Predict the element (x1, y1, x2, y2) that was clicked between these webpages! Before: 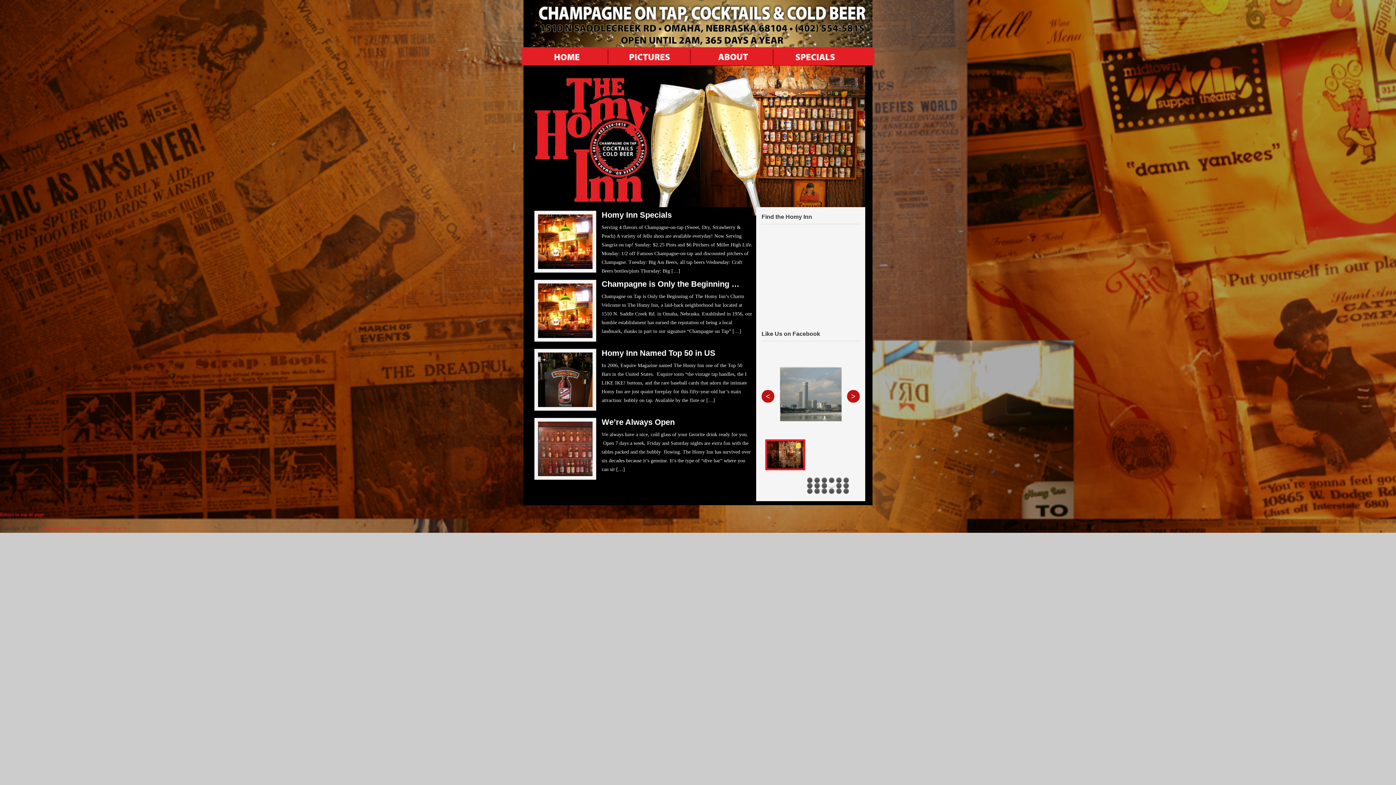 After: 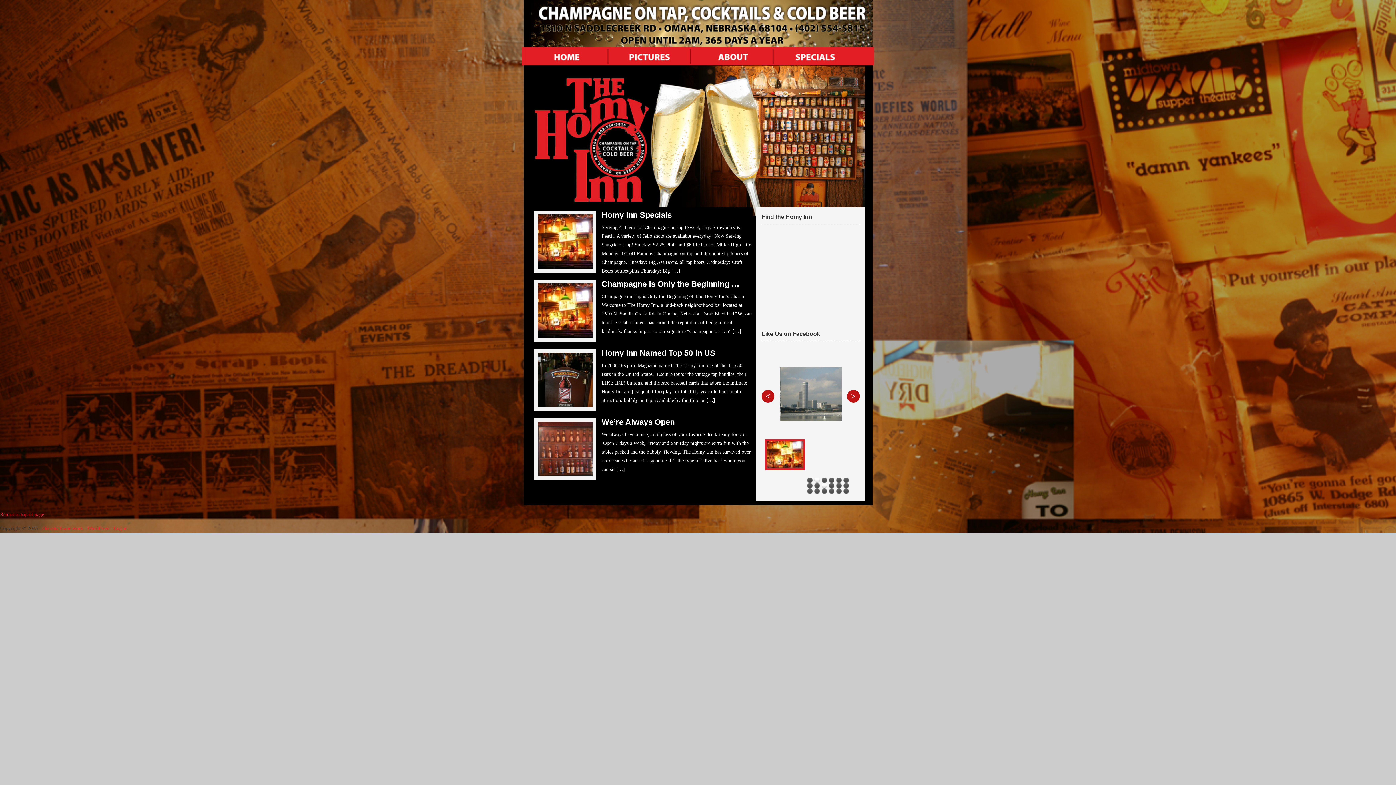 Action: label: 9 bbox: (821, 483, 827, 488)